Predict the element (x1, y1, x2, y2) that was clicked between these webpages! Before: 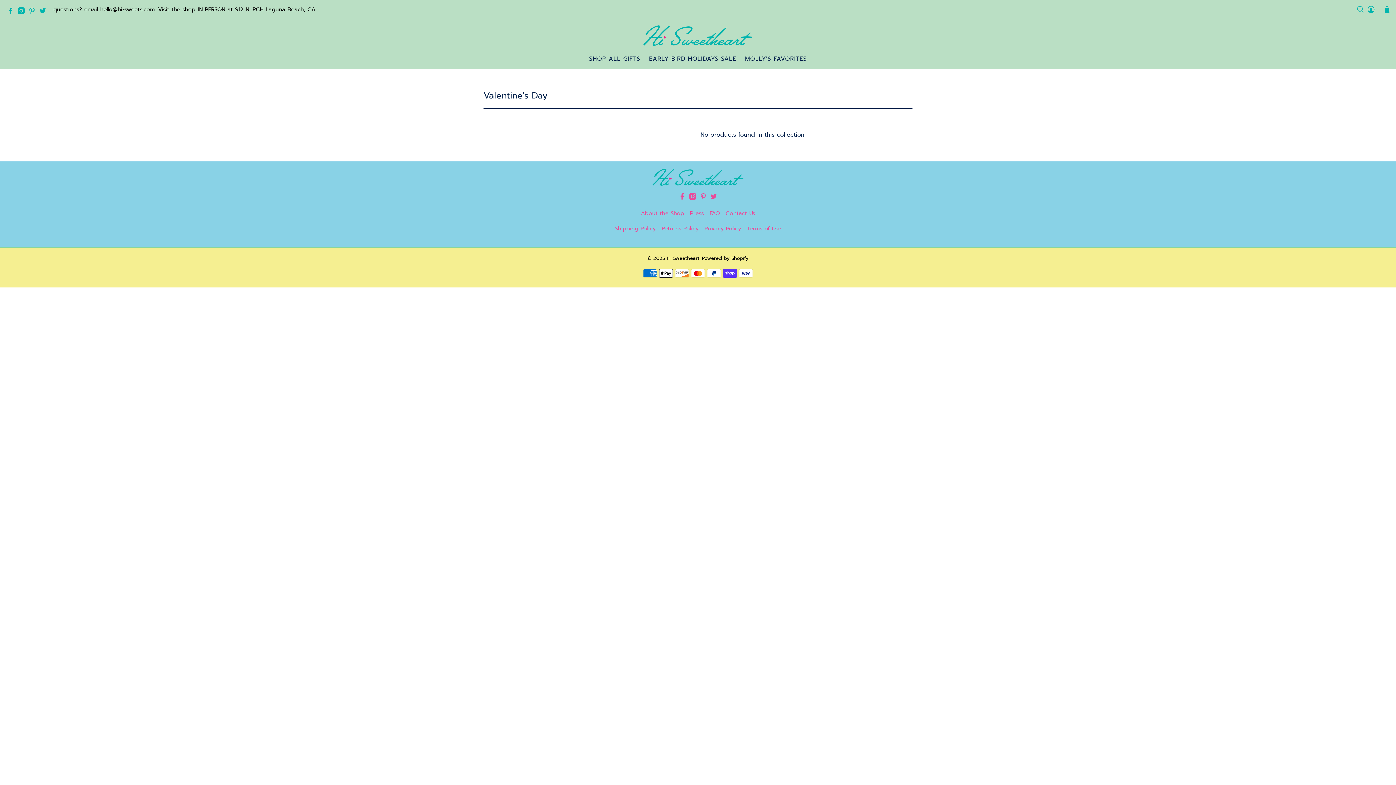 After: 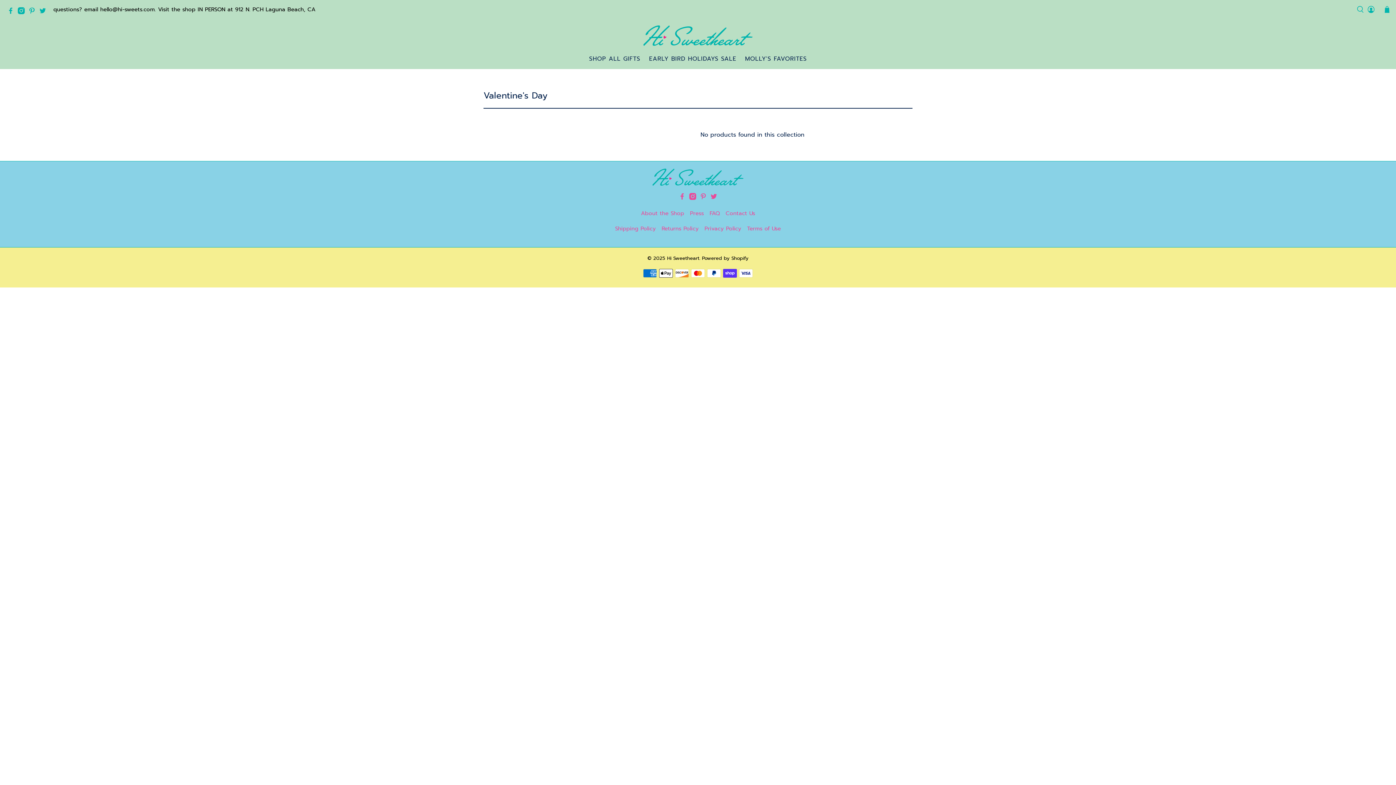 Action: bbox: (17, 8, 28, 16)